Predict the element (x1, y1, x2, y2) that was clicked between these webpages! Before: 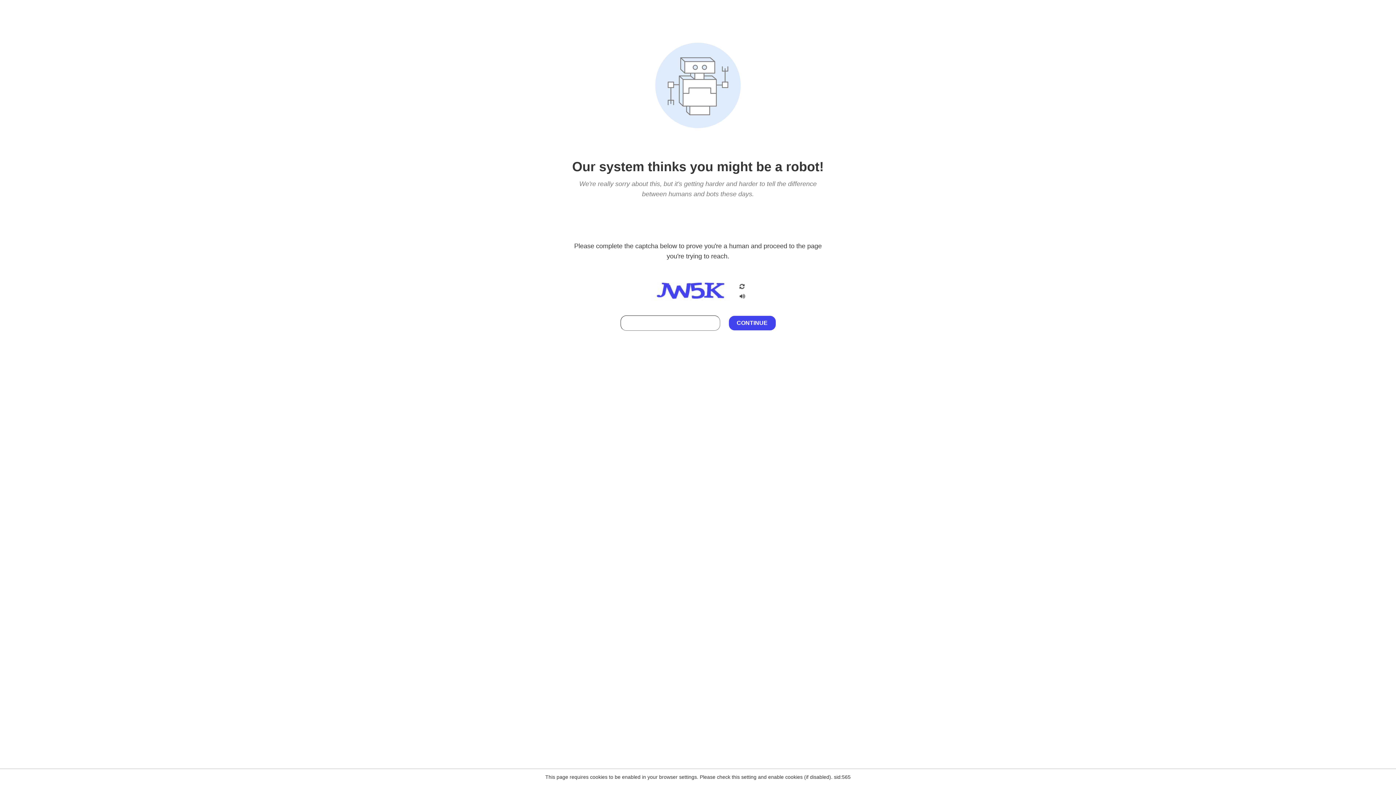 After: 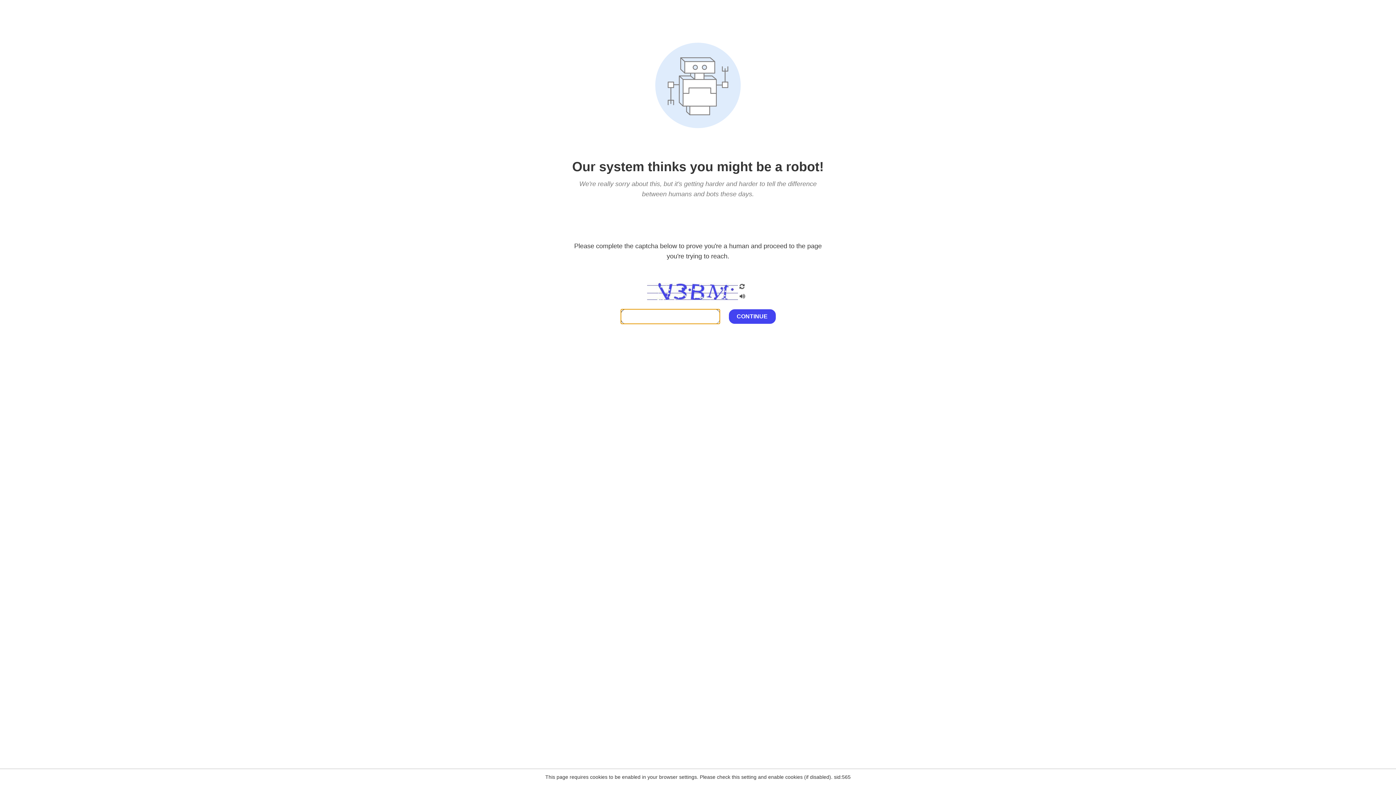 Action: bbox: (738, 200, 746, 210)